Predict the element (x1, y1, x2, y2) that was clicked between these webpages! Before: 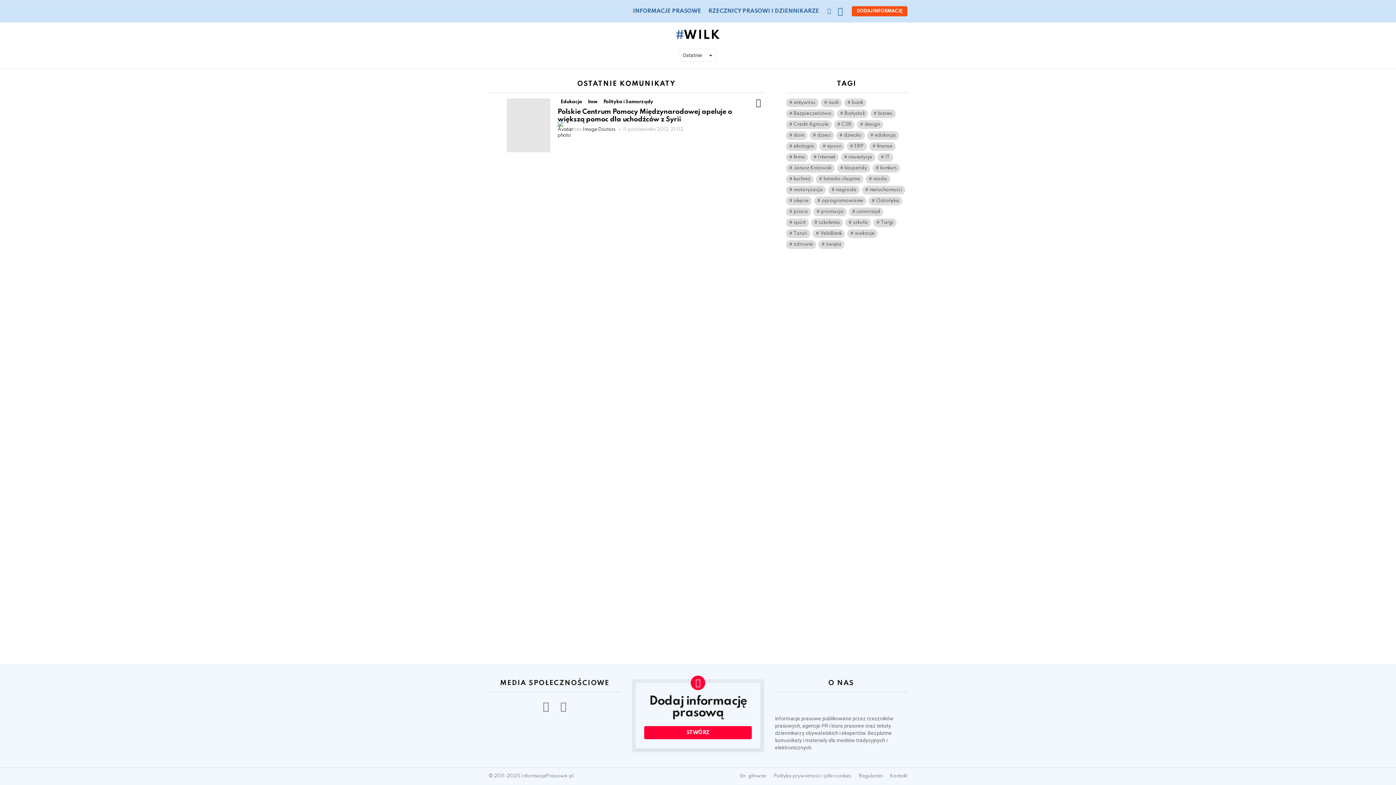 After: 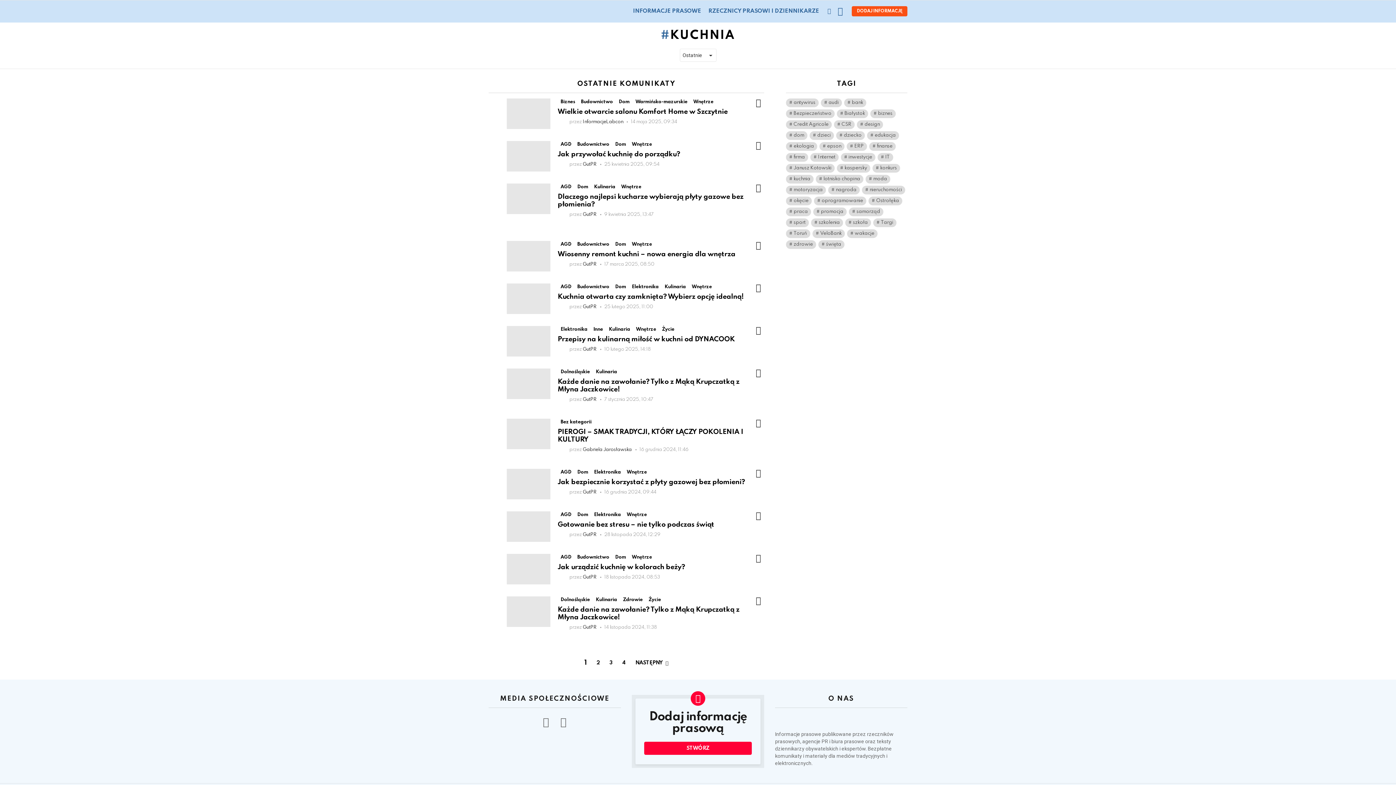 Action: bbox: (786, 174, 813, 183) label: kuchnia (119 elementów)